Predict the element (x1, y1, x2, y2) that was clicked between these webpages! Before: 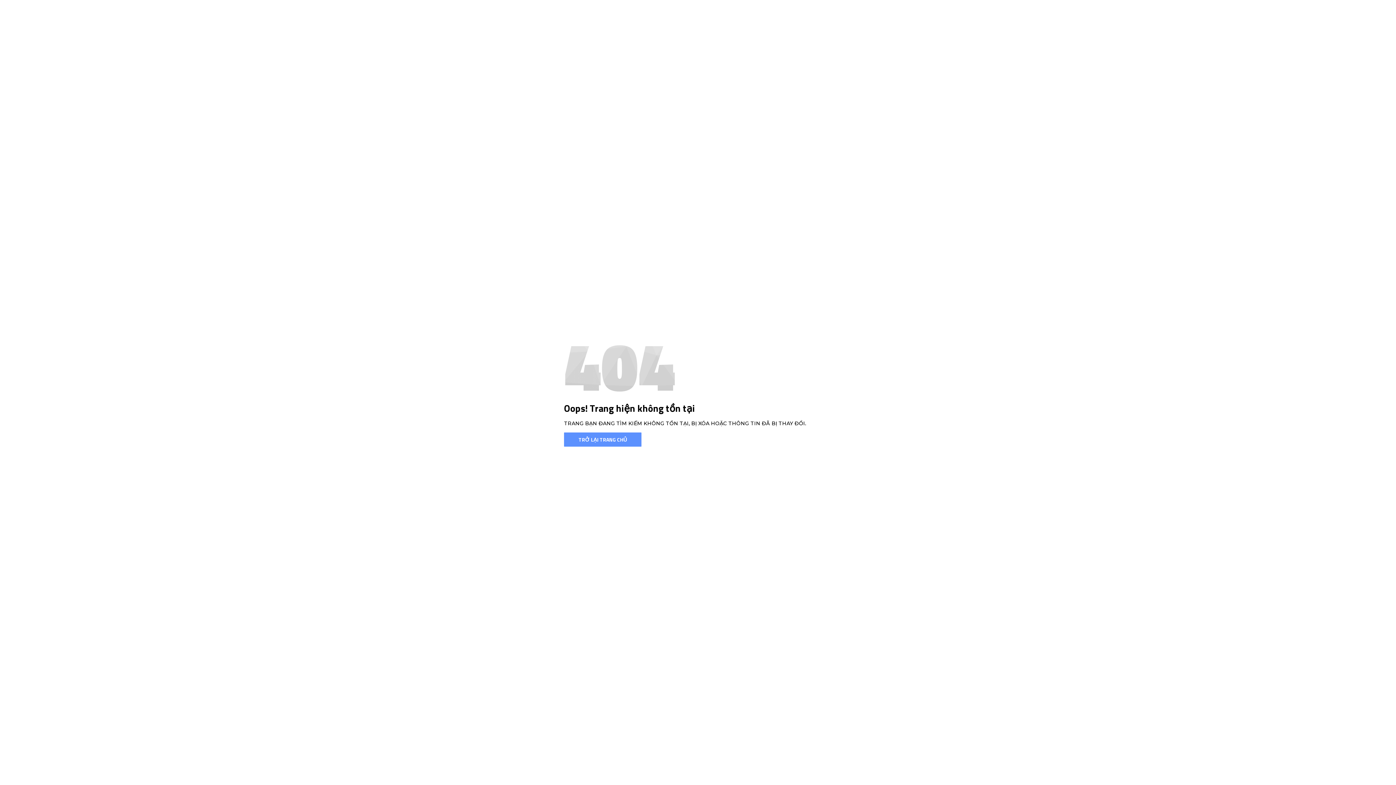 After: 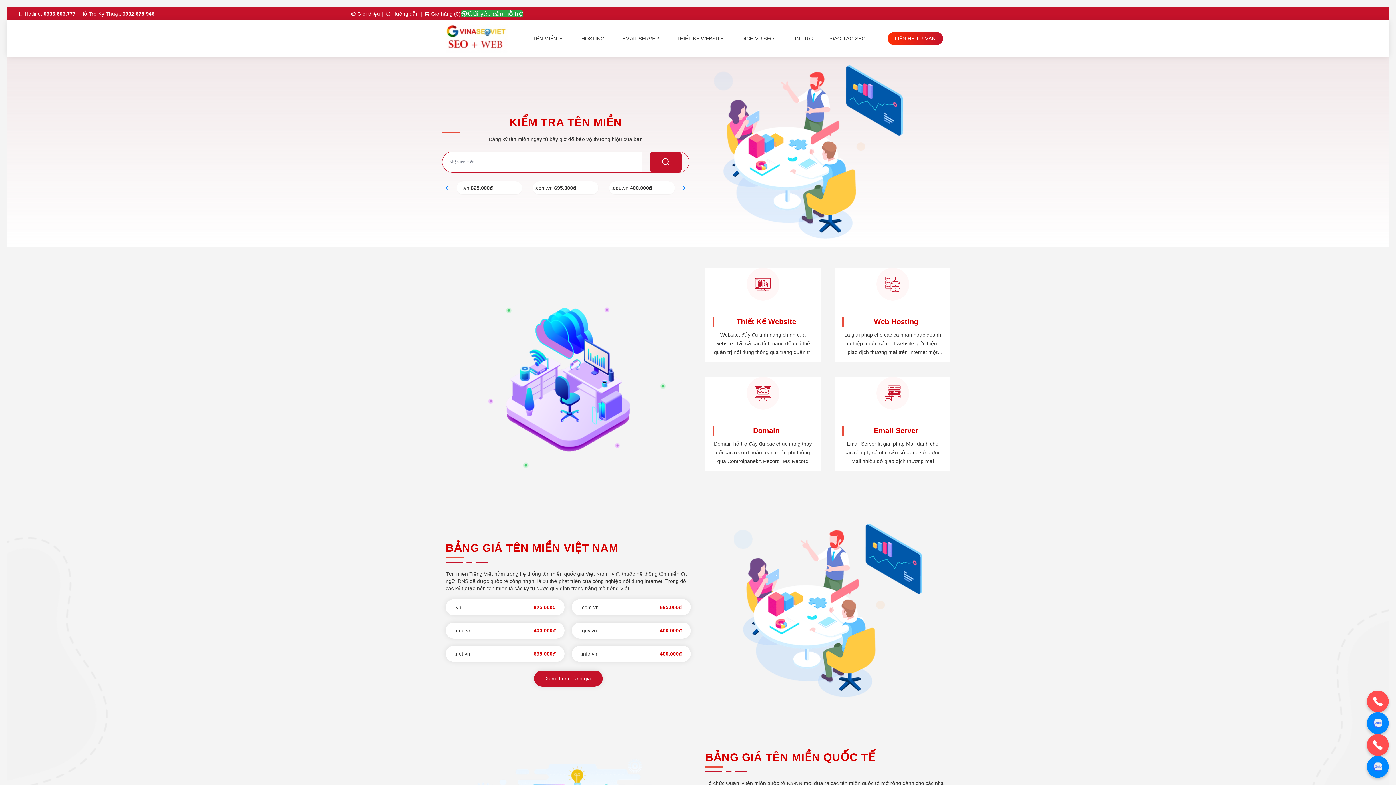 Action: bbox: (564, 432, 641, 446) label: TRỞ LẠI TRANG CHỦ